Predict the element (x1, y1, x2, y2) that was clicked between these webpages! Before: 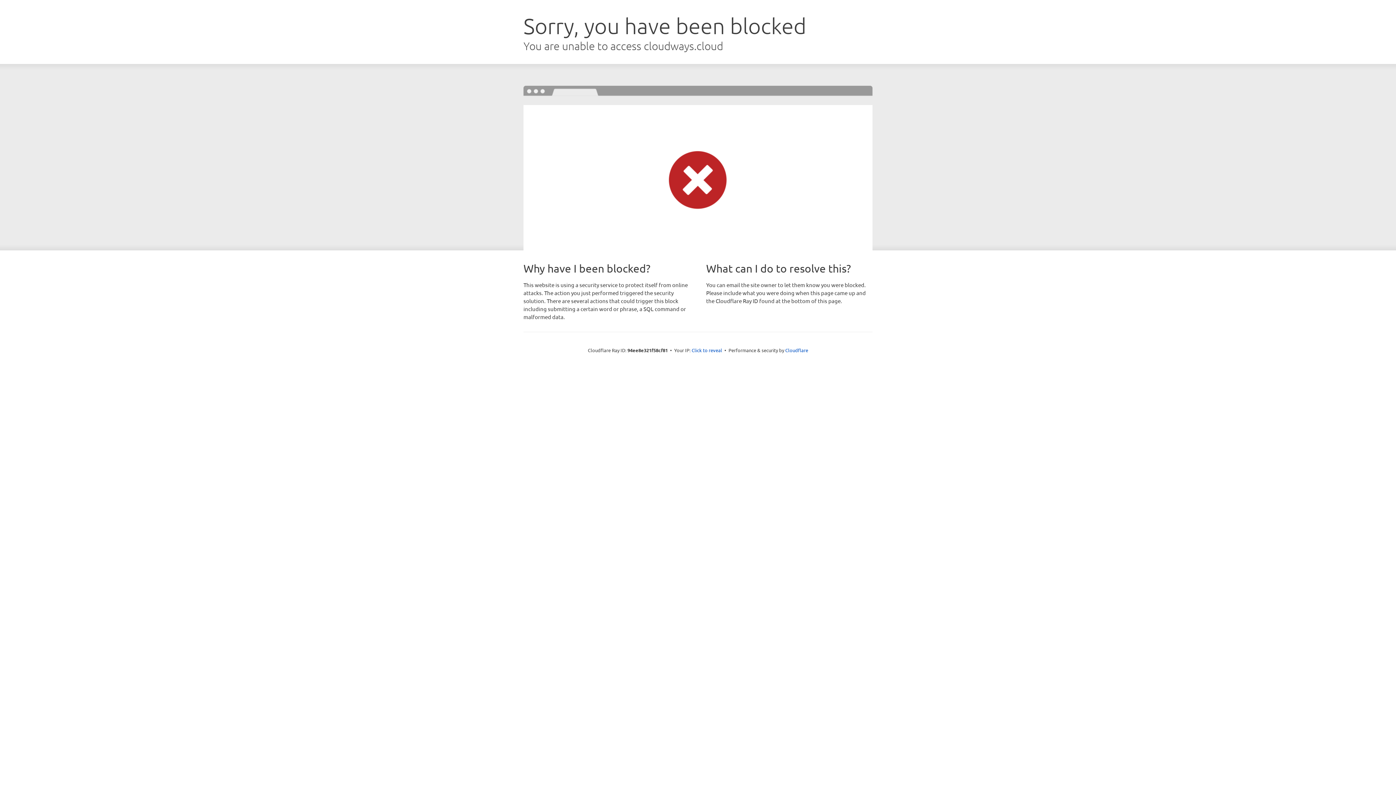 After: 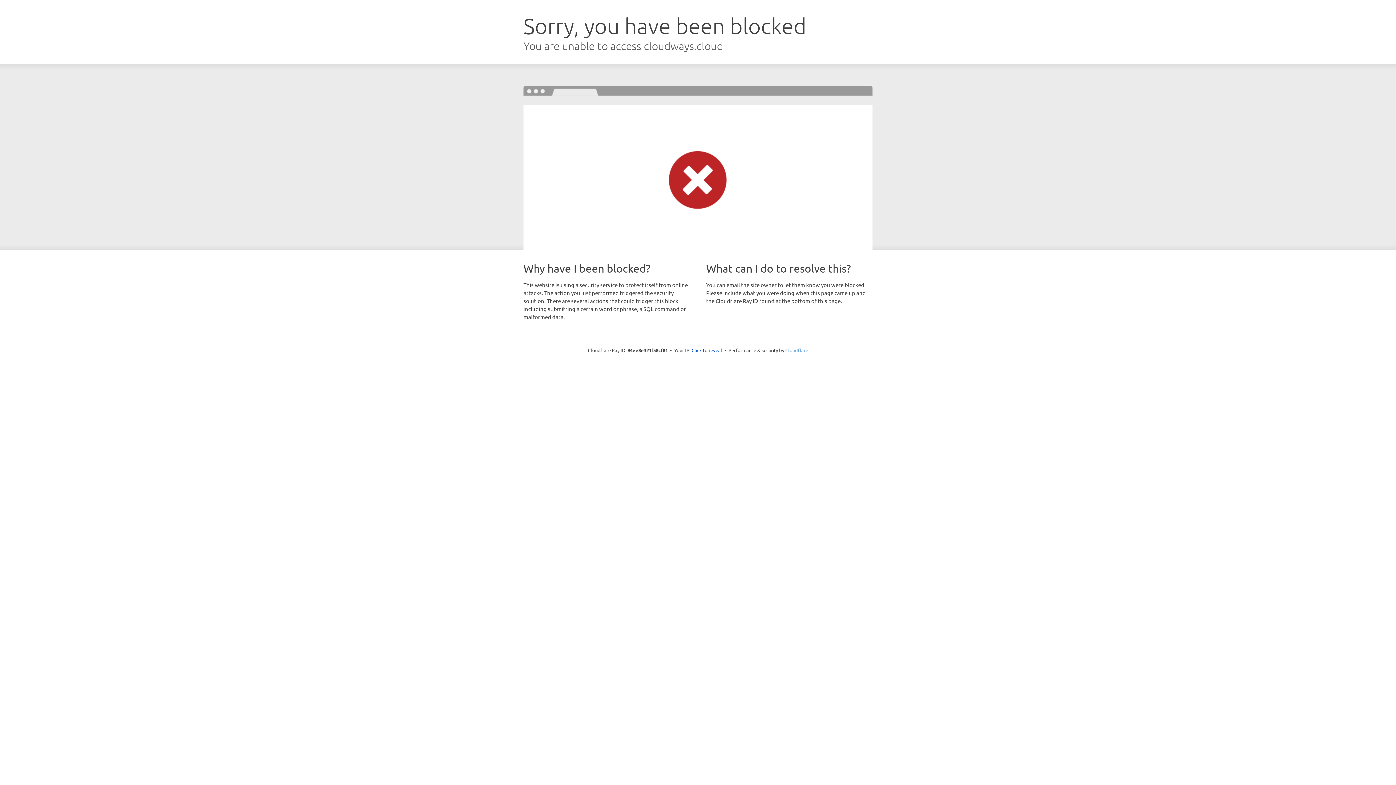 Action: label: Cloudflare bbox: (785, 347, 808, 353)